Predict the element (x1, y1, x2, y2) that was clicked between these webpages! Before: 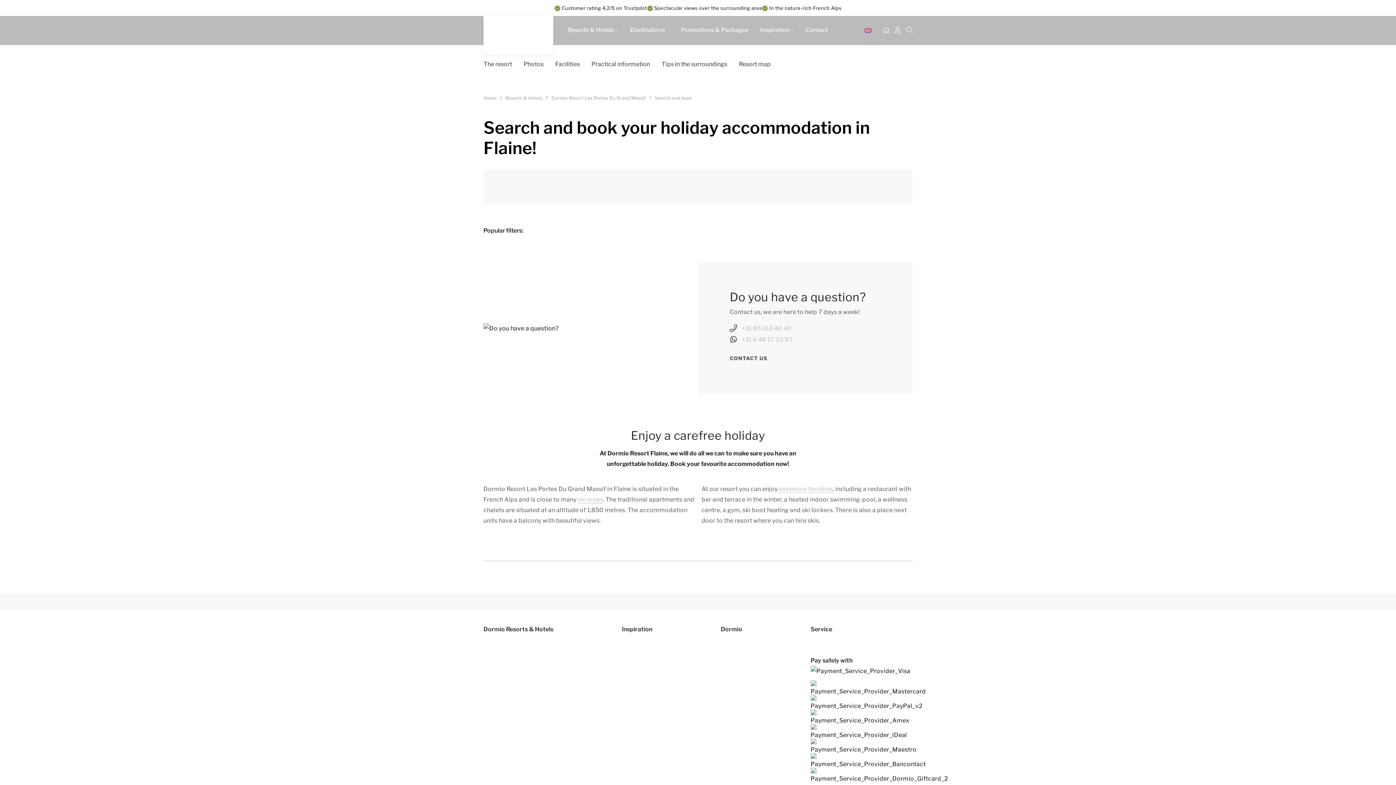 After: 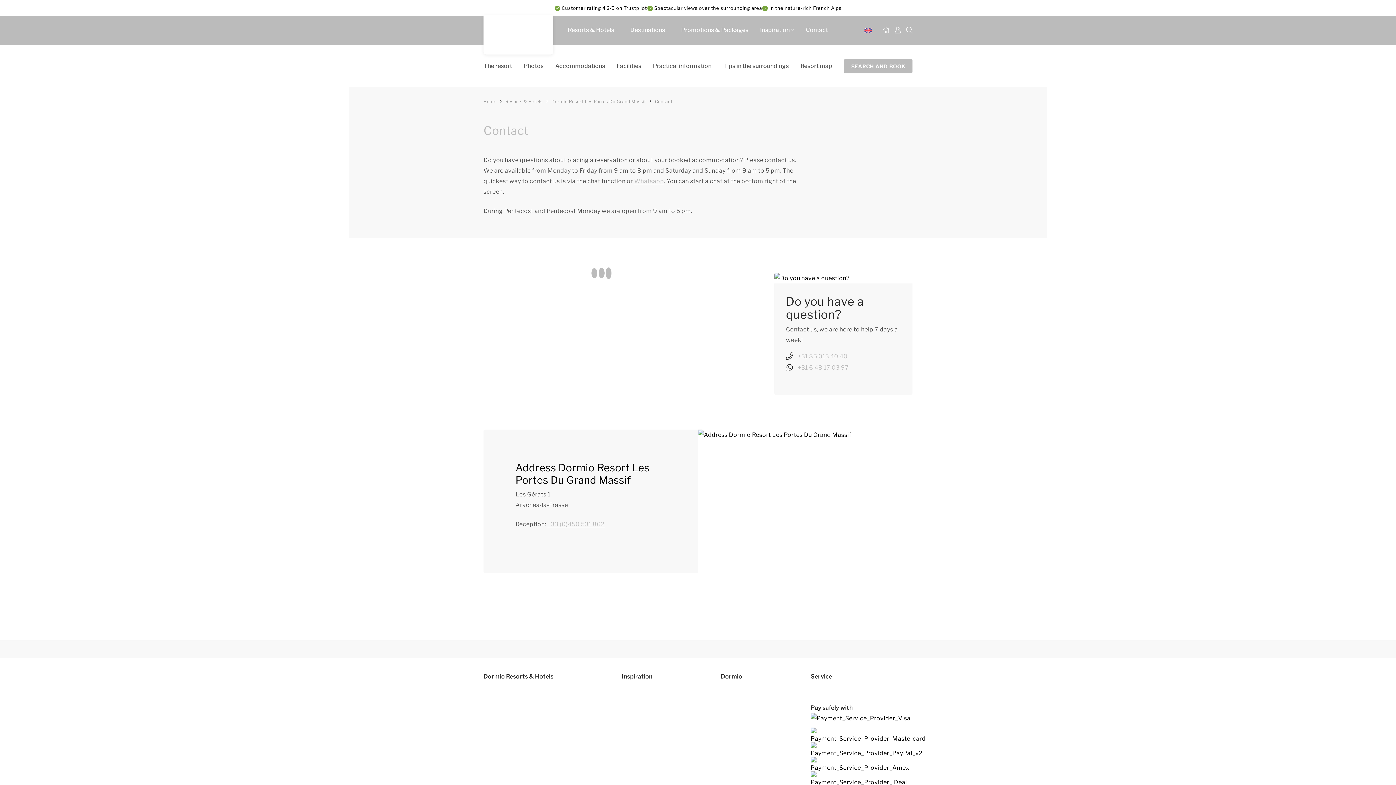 Action: bbox: (730, 355, 767, 361) label: CONTACT US